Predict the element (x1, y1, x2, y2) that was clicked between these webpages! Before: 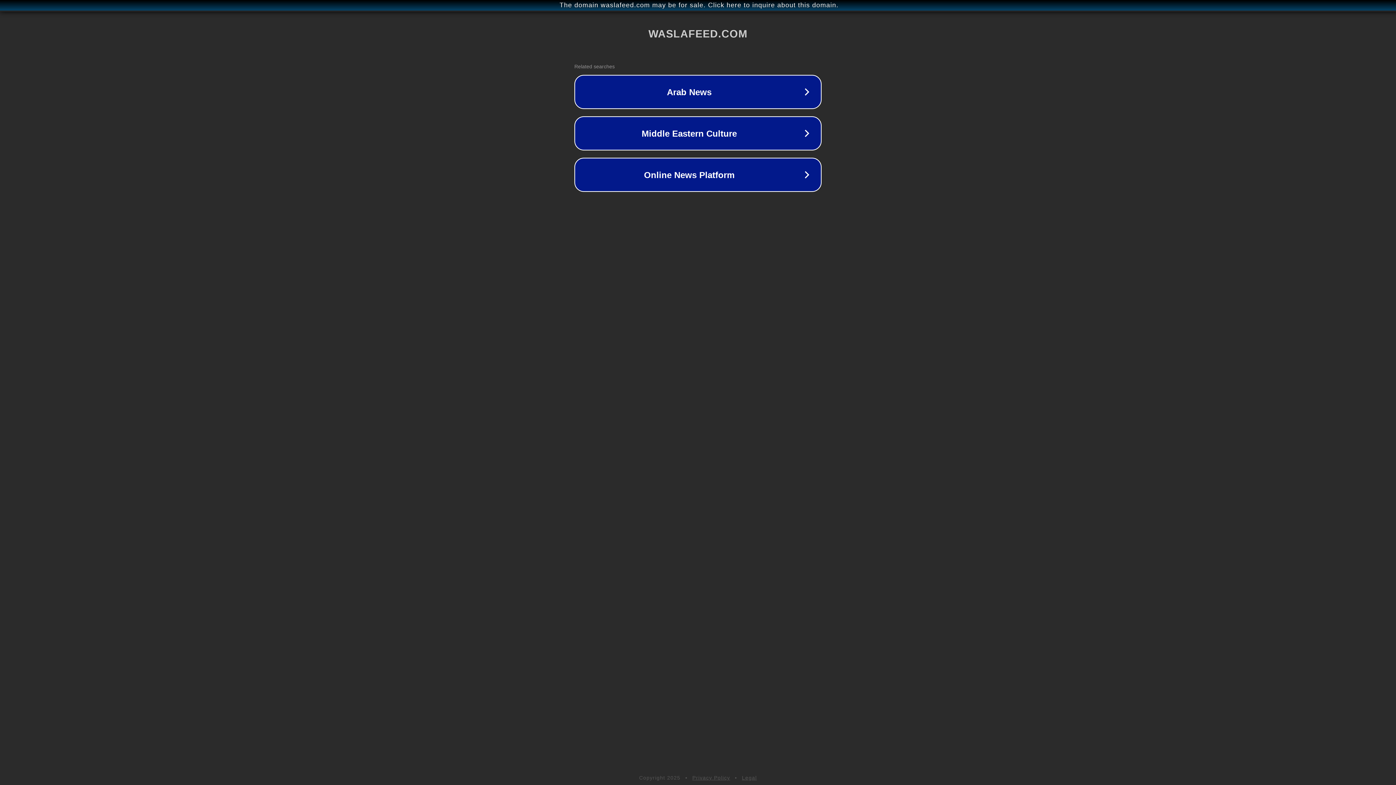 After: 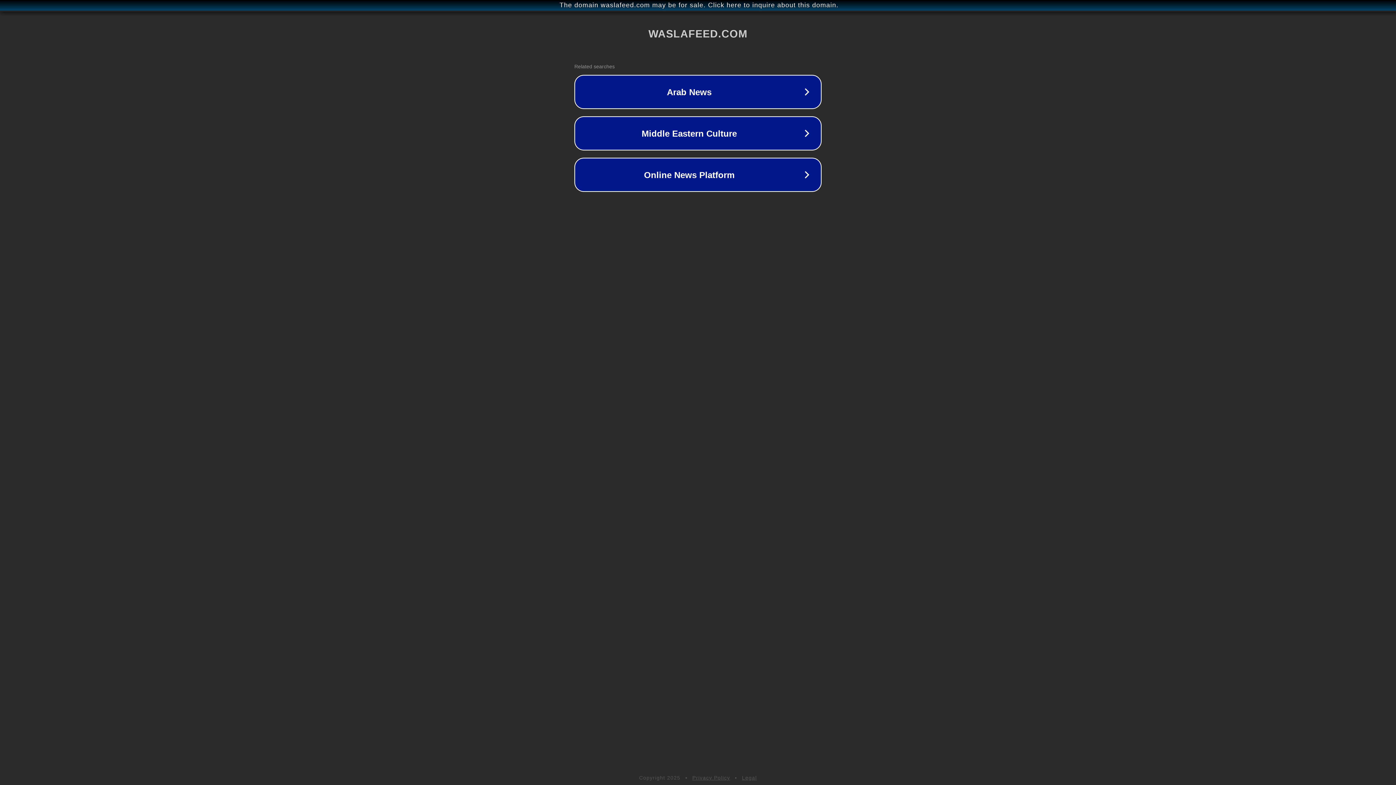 Action: bbox: (692, 775, 730, 781) label: Privacy Policy